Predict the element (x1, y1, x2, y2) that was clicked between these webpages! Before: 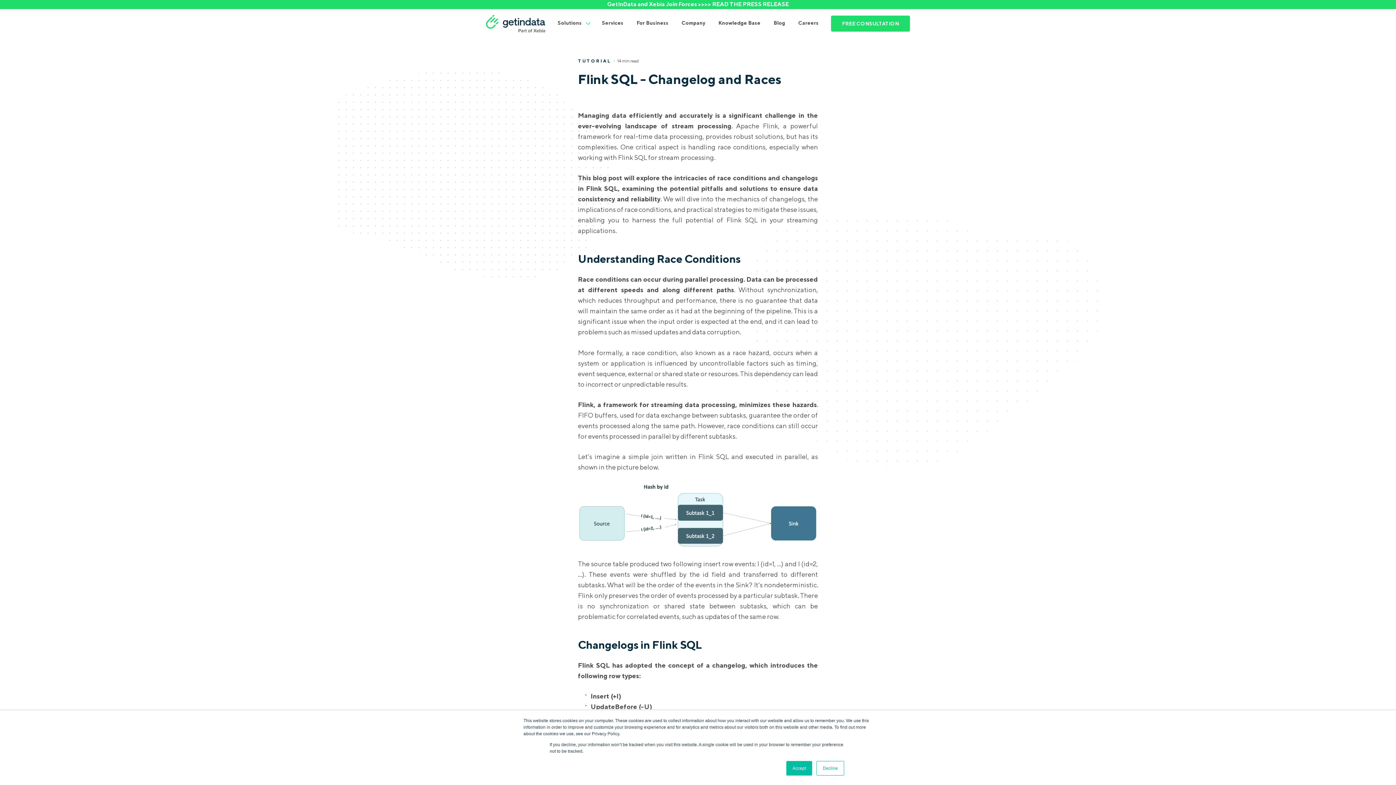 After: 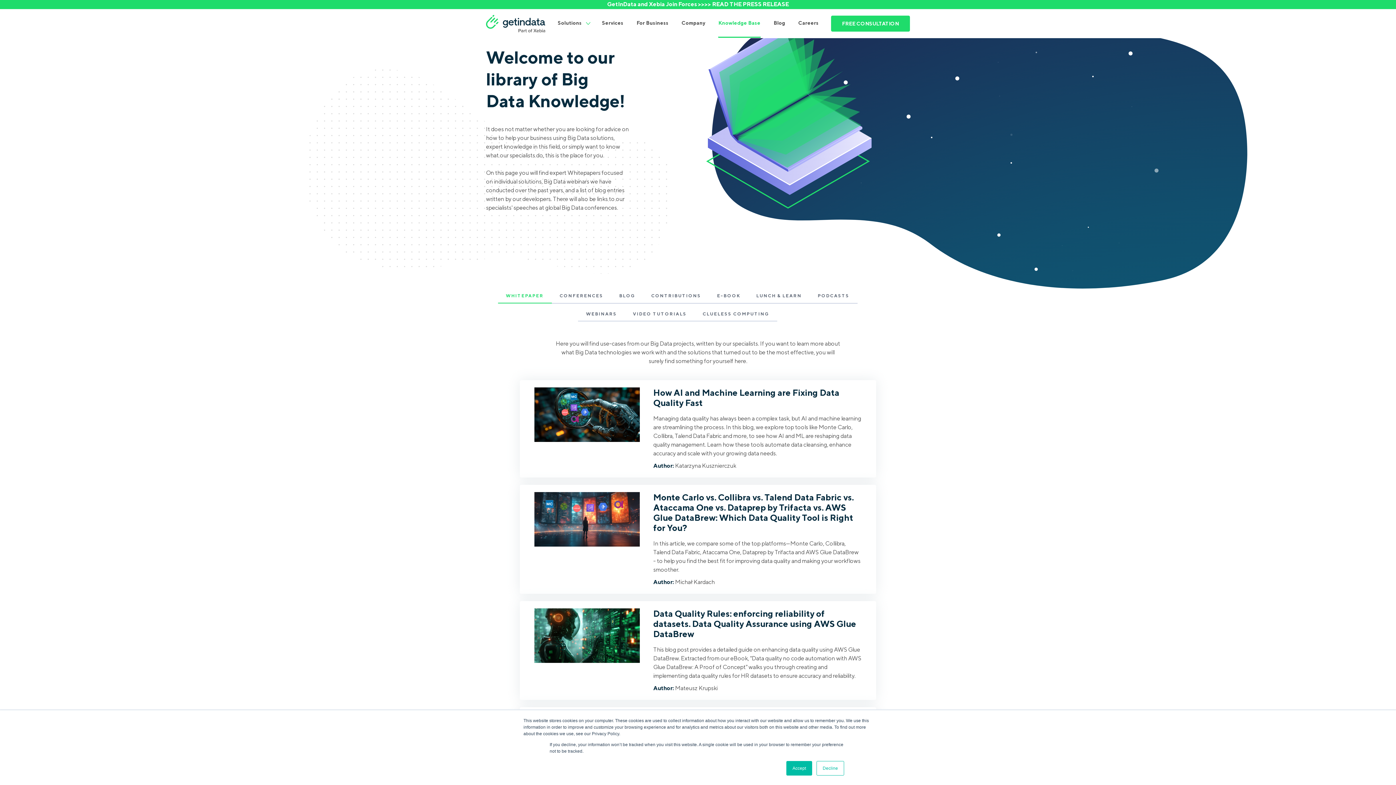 Action: label: Knowledge Base bbox: (717, 8, 761, 37)